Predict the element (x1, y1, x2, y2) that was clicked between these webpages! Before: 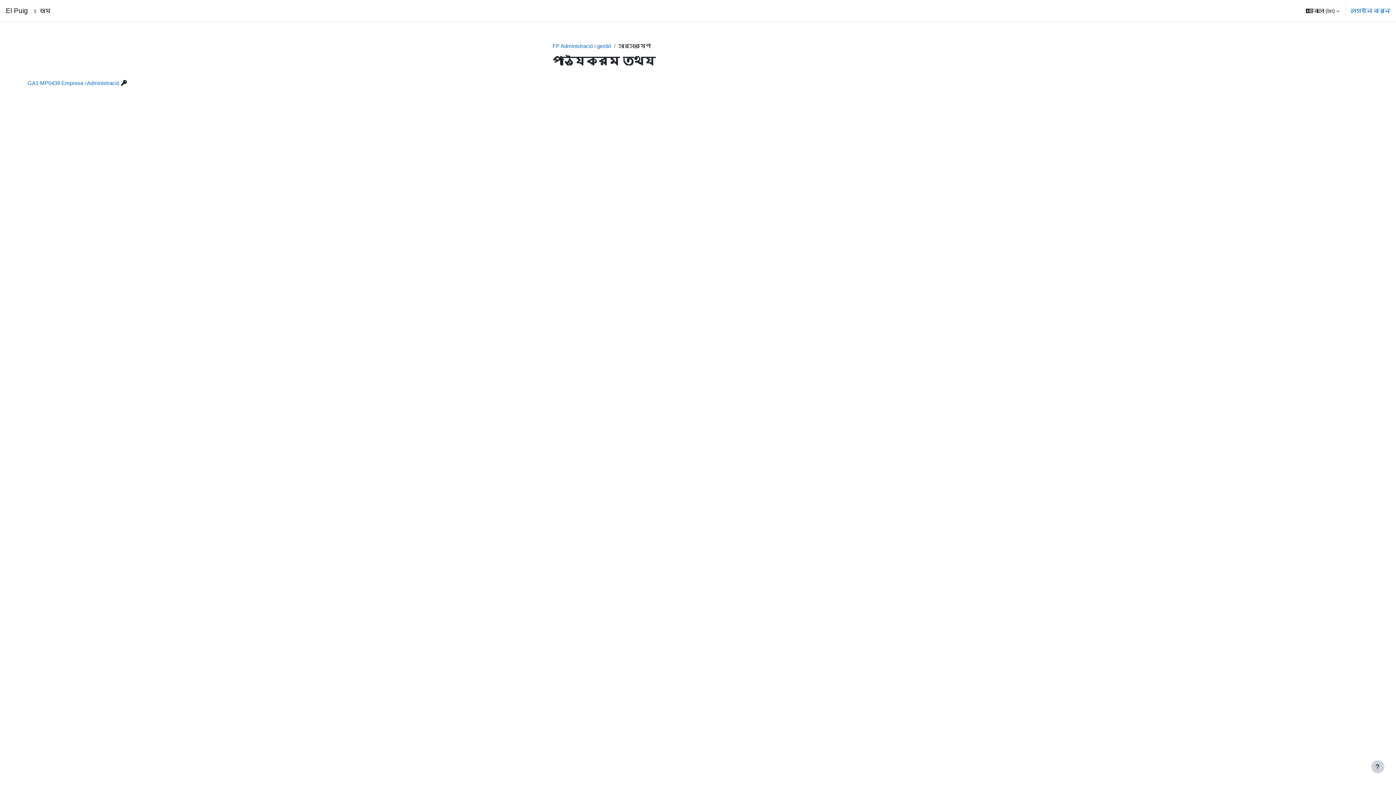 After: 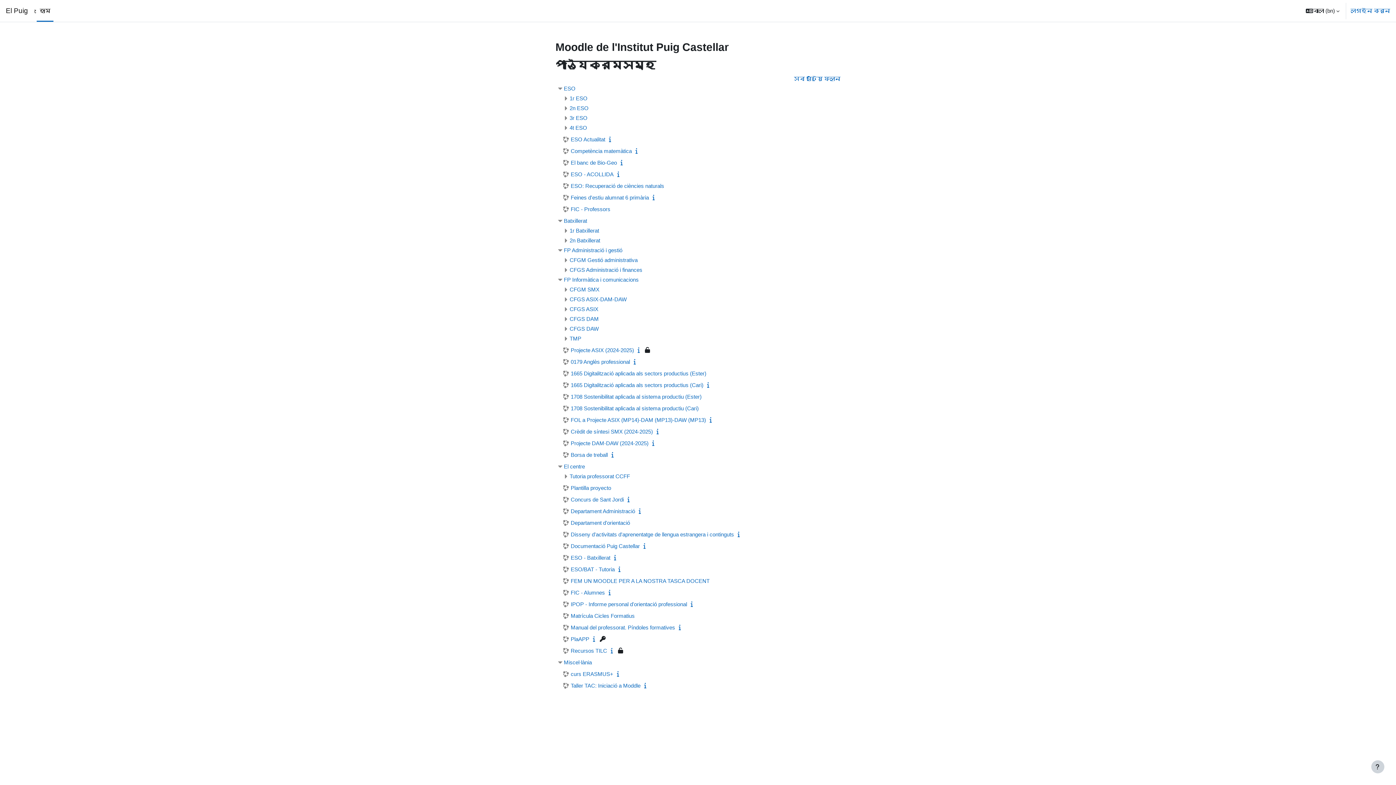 Action: label: হোম bbox: (36, 0, 53, 21)